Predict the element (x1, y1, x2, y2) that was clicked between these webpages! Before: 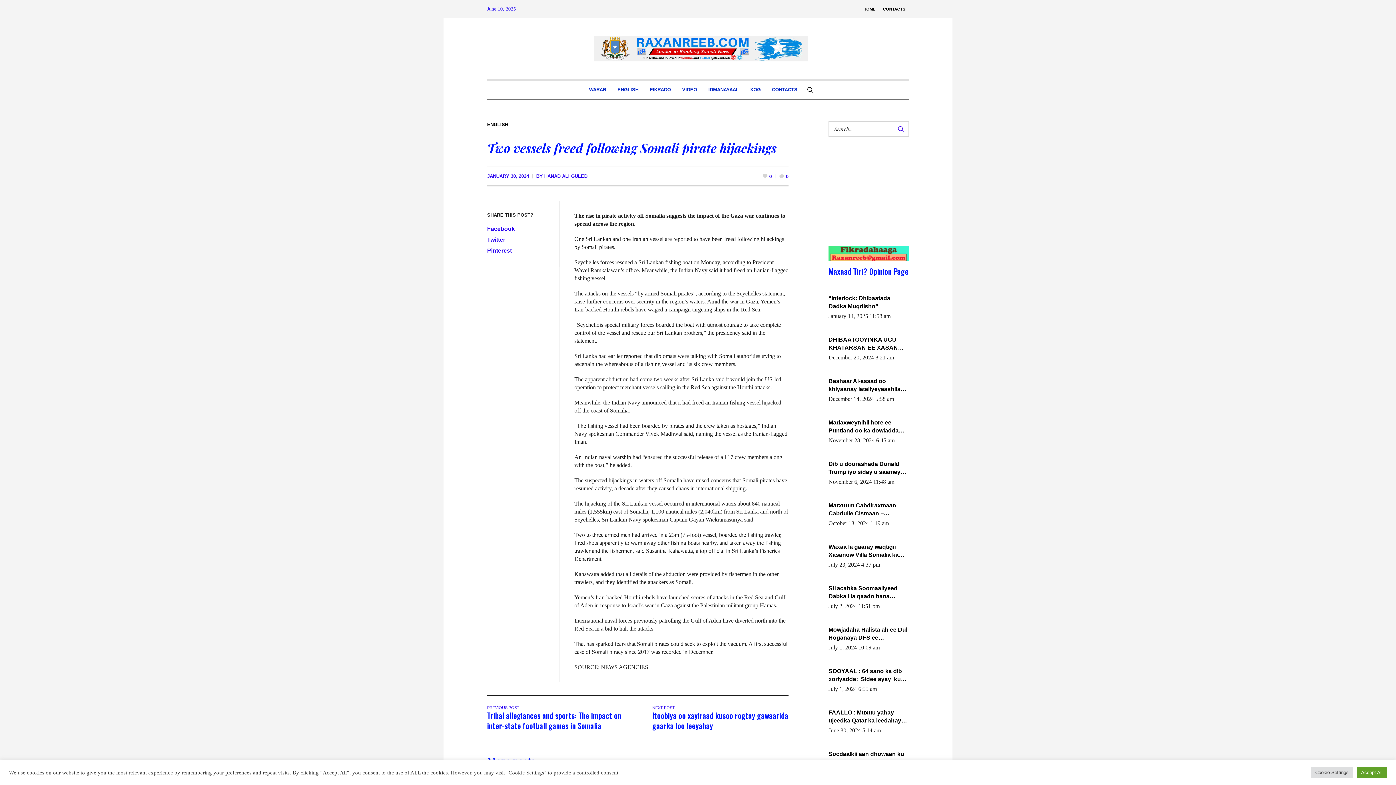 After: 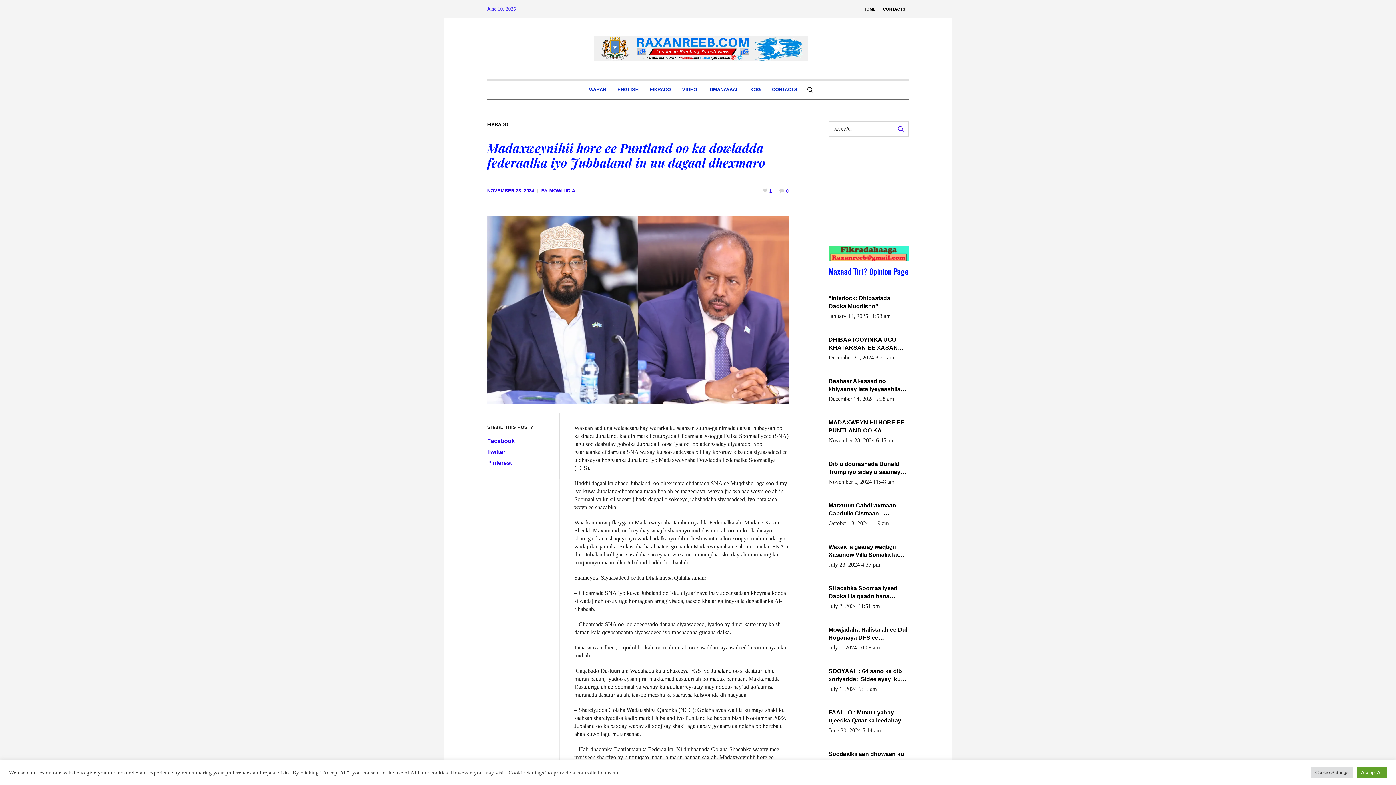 Action: bbox: (828, 418, 909, 434) label: Madaxweynihii hore ee Puntland oo ka dowladda federaalka iyo Jubbaland in uu dagaal dhexmaro